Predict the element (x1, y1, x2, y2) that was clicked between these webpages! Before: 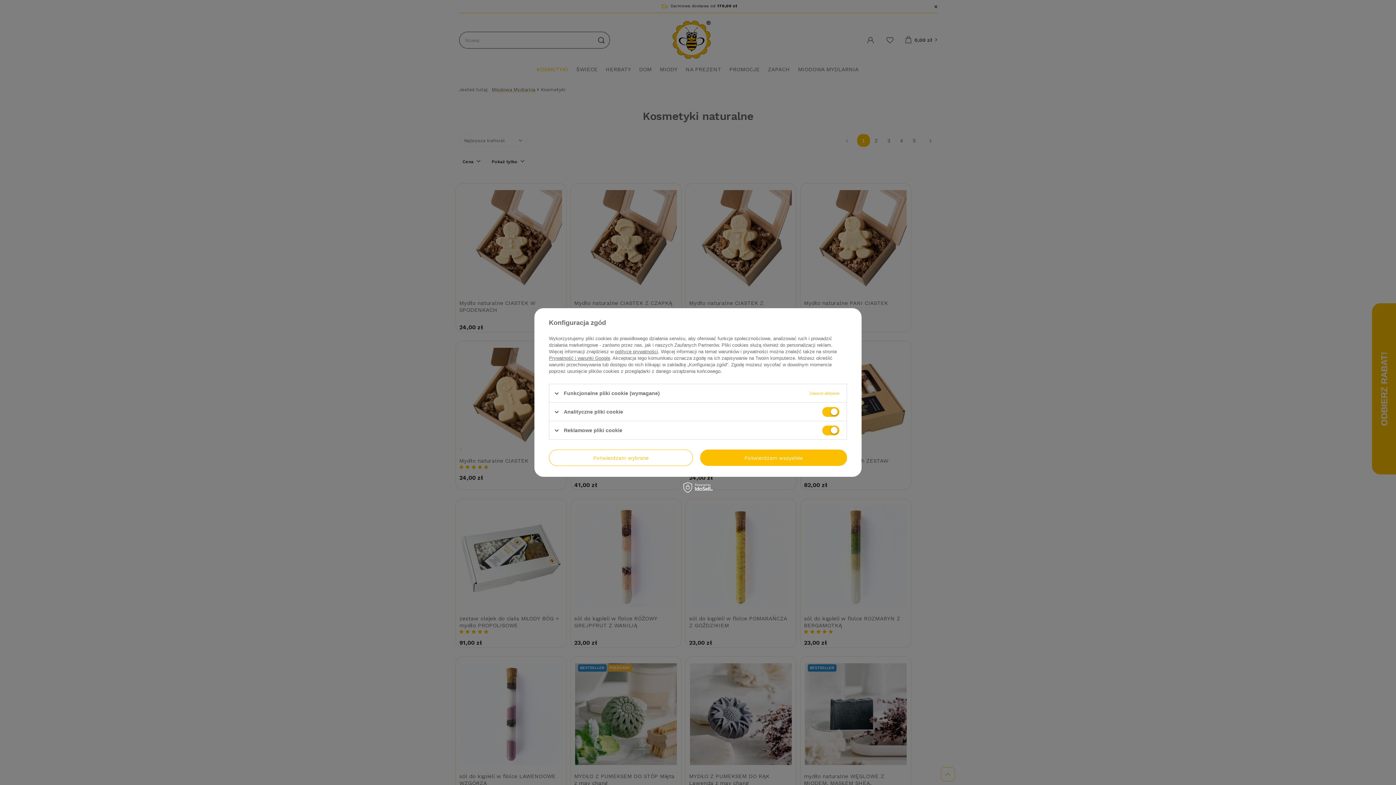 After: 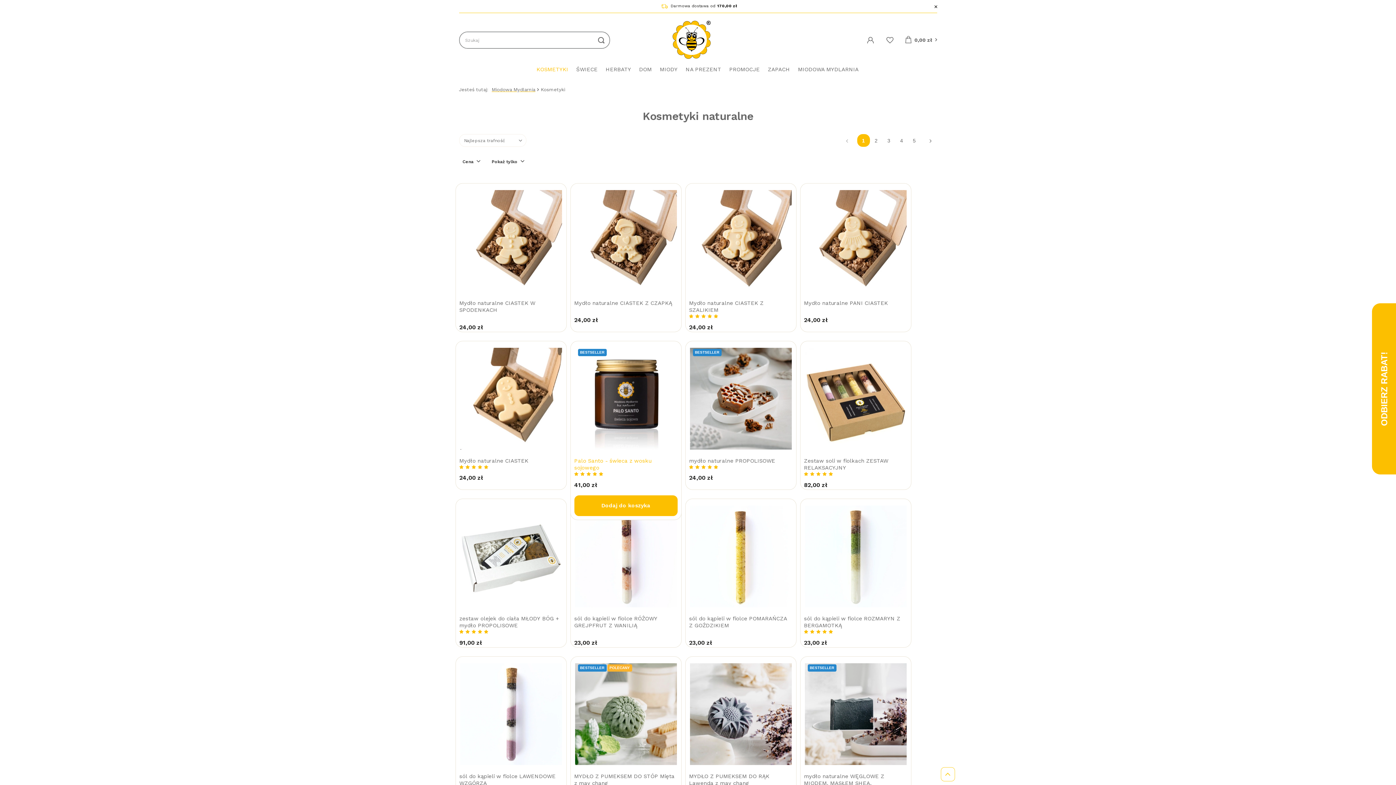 Action: label: Potwierdzam wybrane bbox: (549, 449, 693, 466)